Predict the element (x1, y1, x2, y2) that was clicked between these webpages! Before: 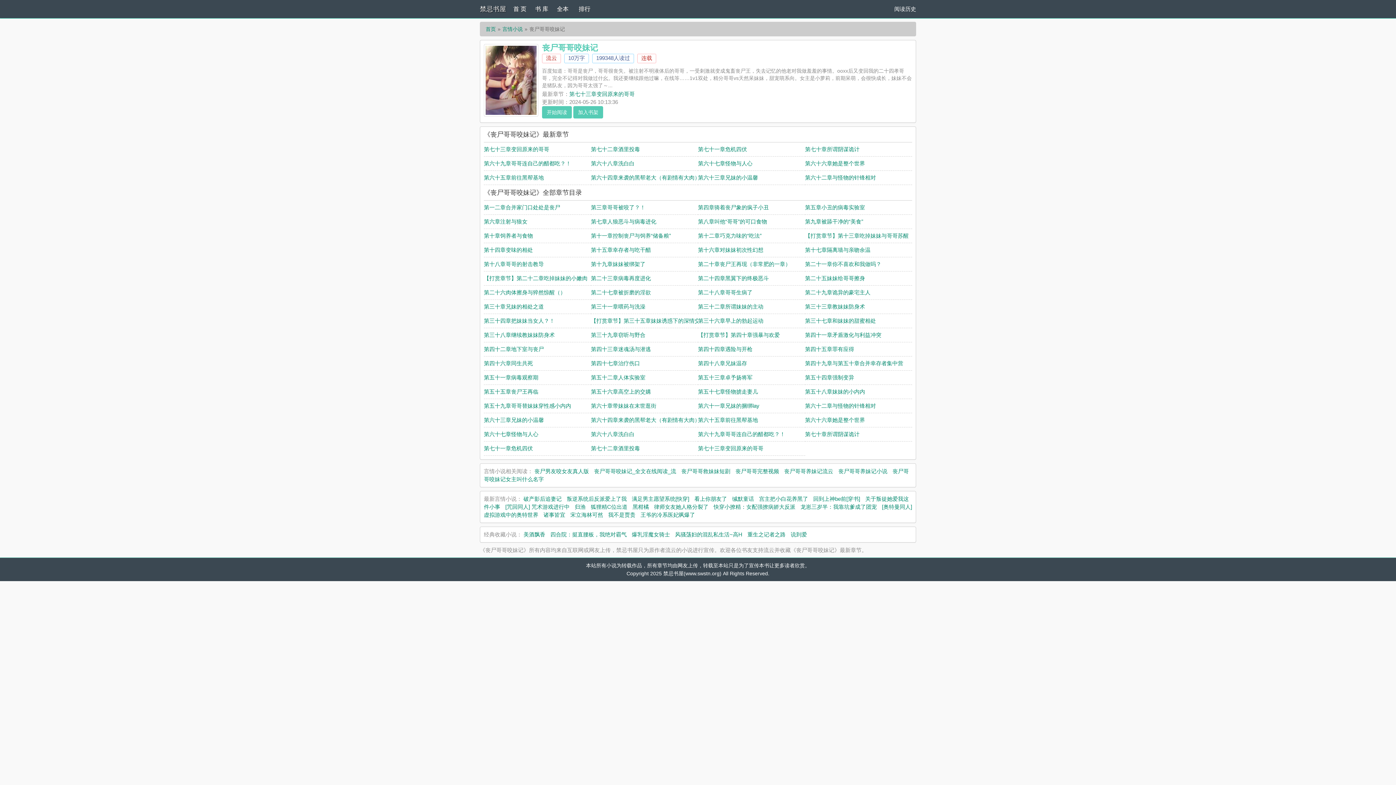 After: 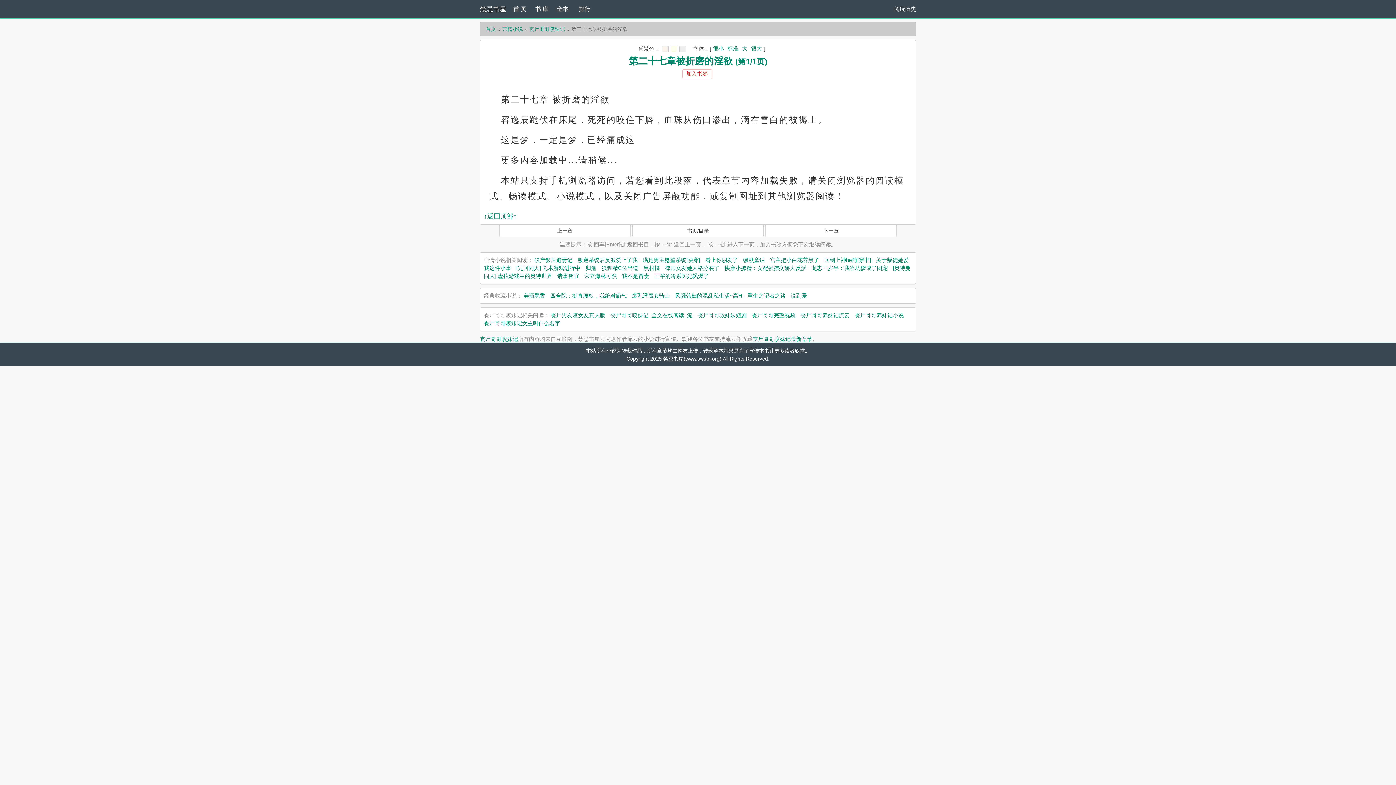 Action: label: 第二十七章被折磨的淫欲 bbox: (591, 289, 651, 295)